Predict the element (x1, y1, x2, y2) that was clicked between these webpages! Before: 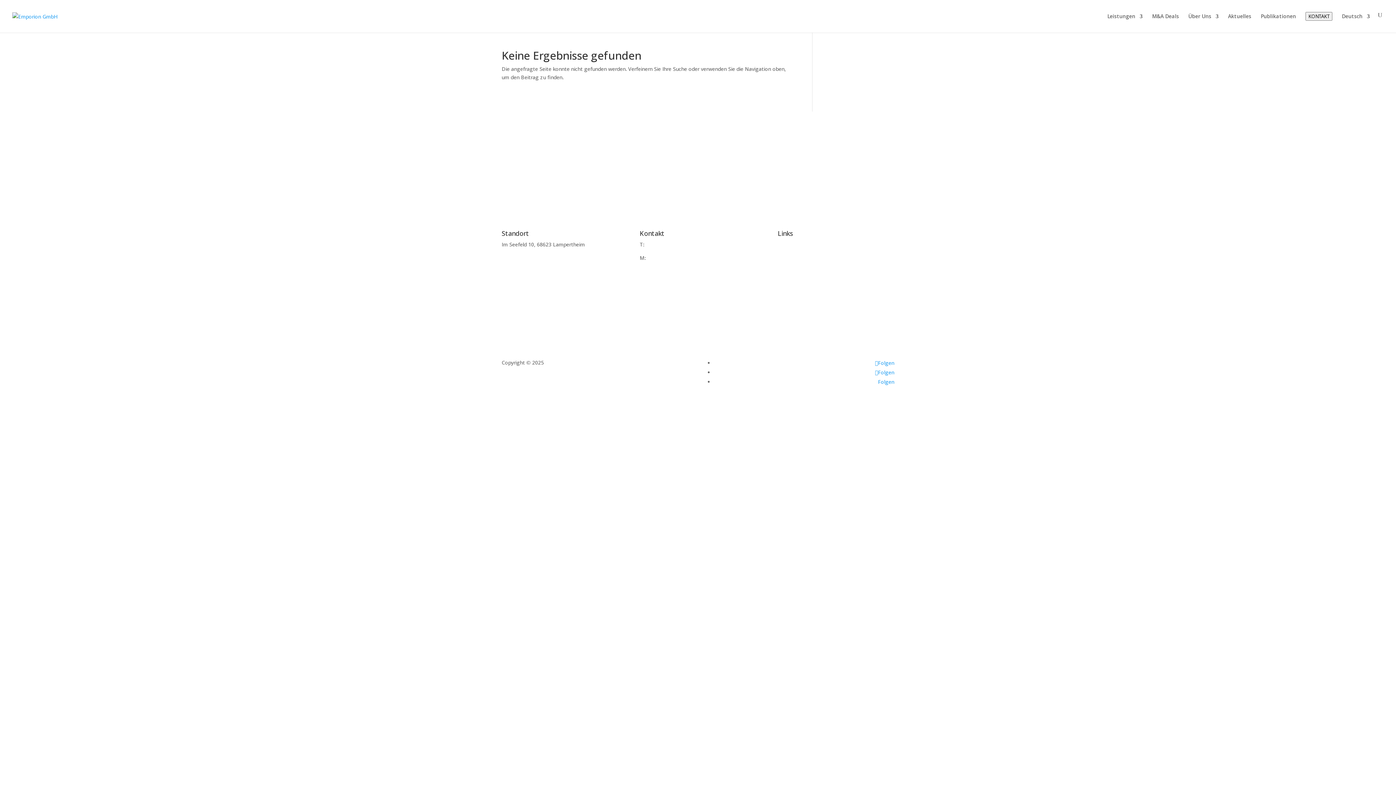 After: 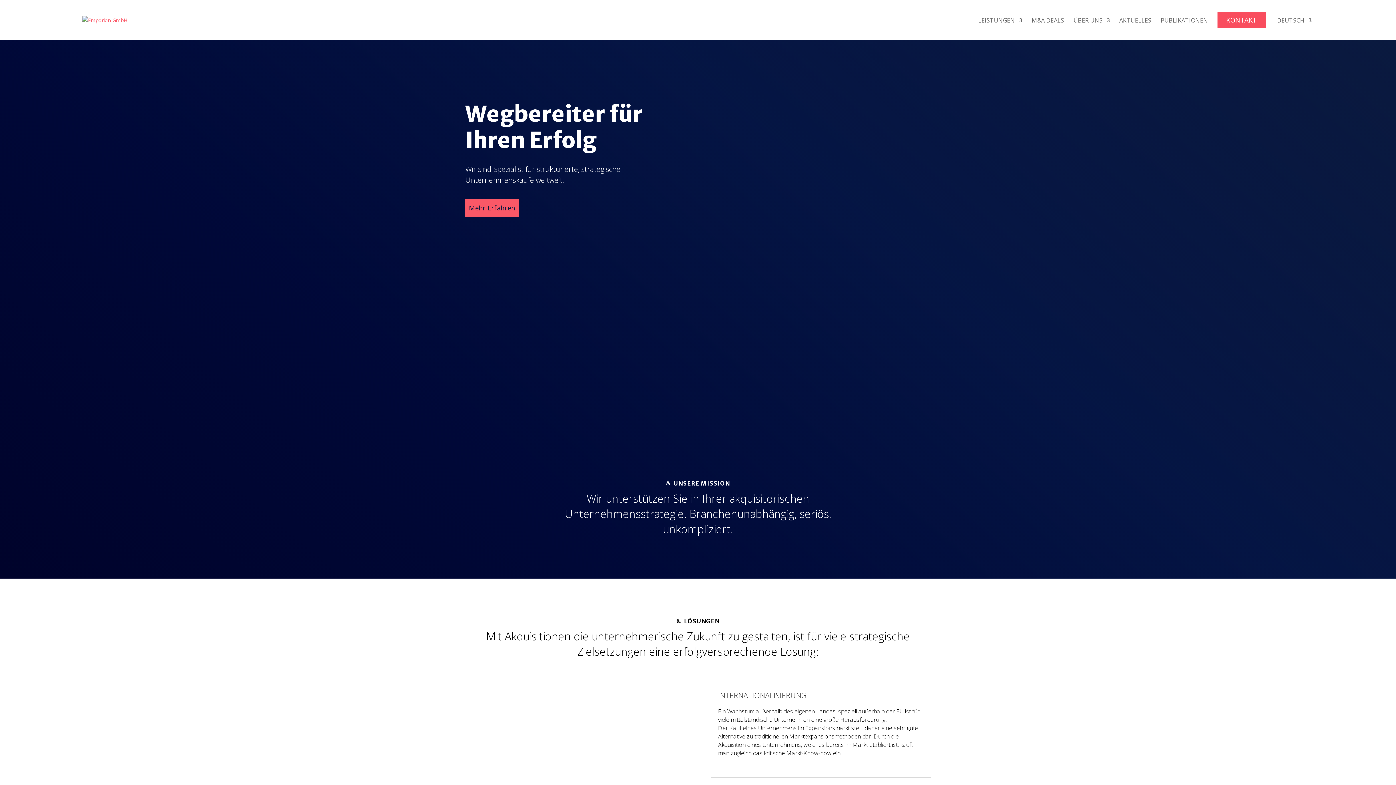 Action: bbox: (12, 12, 57, 19)